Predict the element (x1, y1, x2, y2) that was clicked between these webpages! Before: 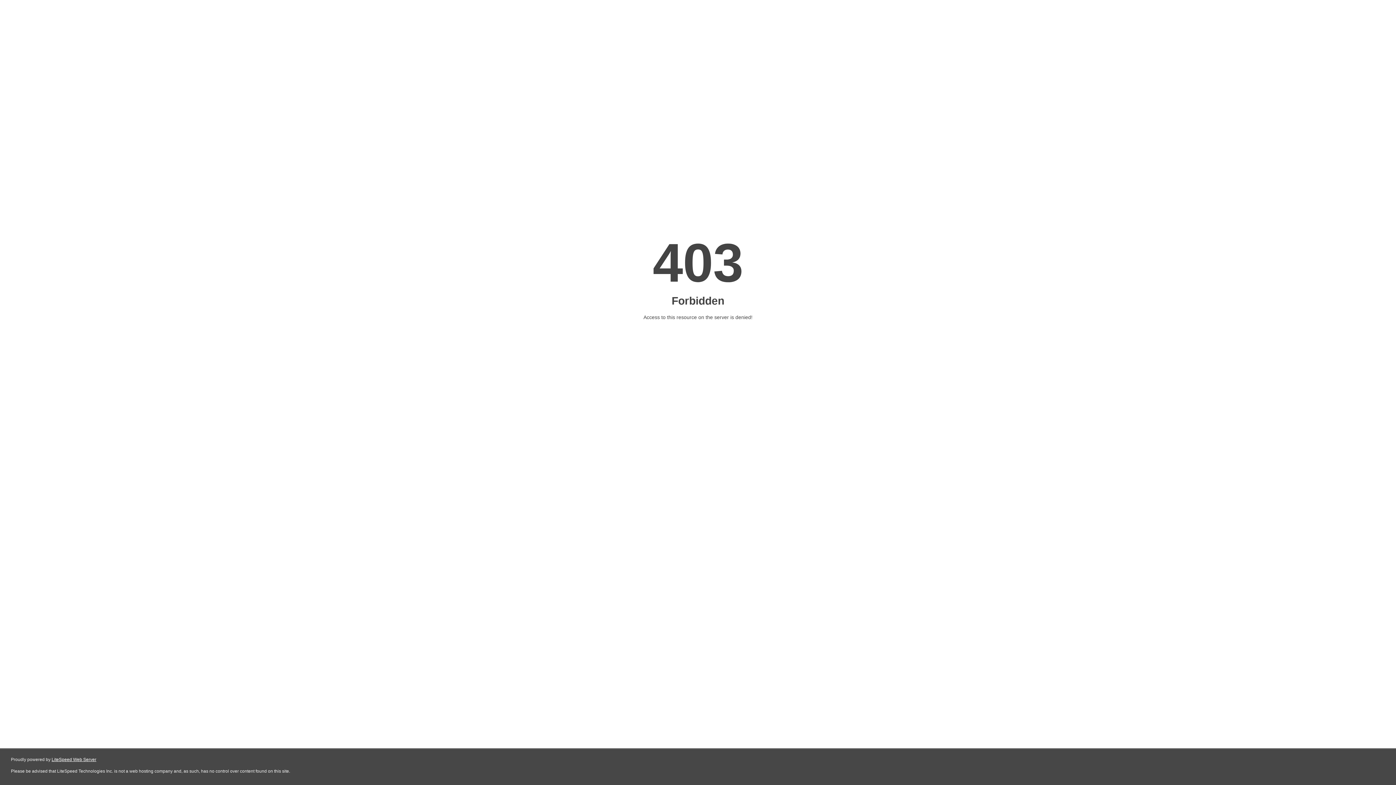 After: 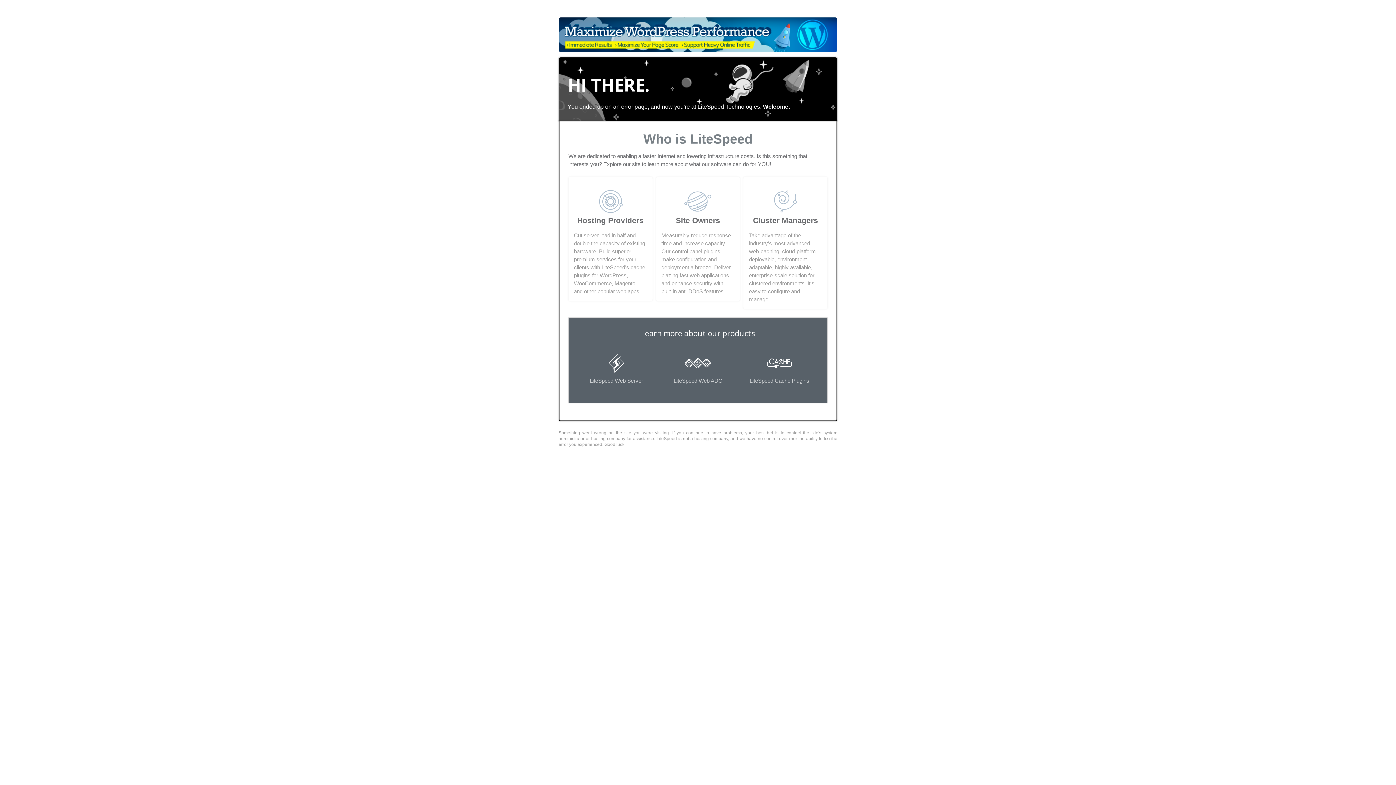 Action: label: LiteSpeed Web Server bbox: (51, 757, 96, 762)